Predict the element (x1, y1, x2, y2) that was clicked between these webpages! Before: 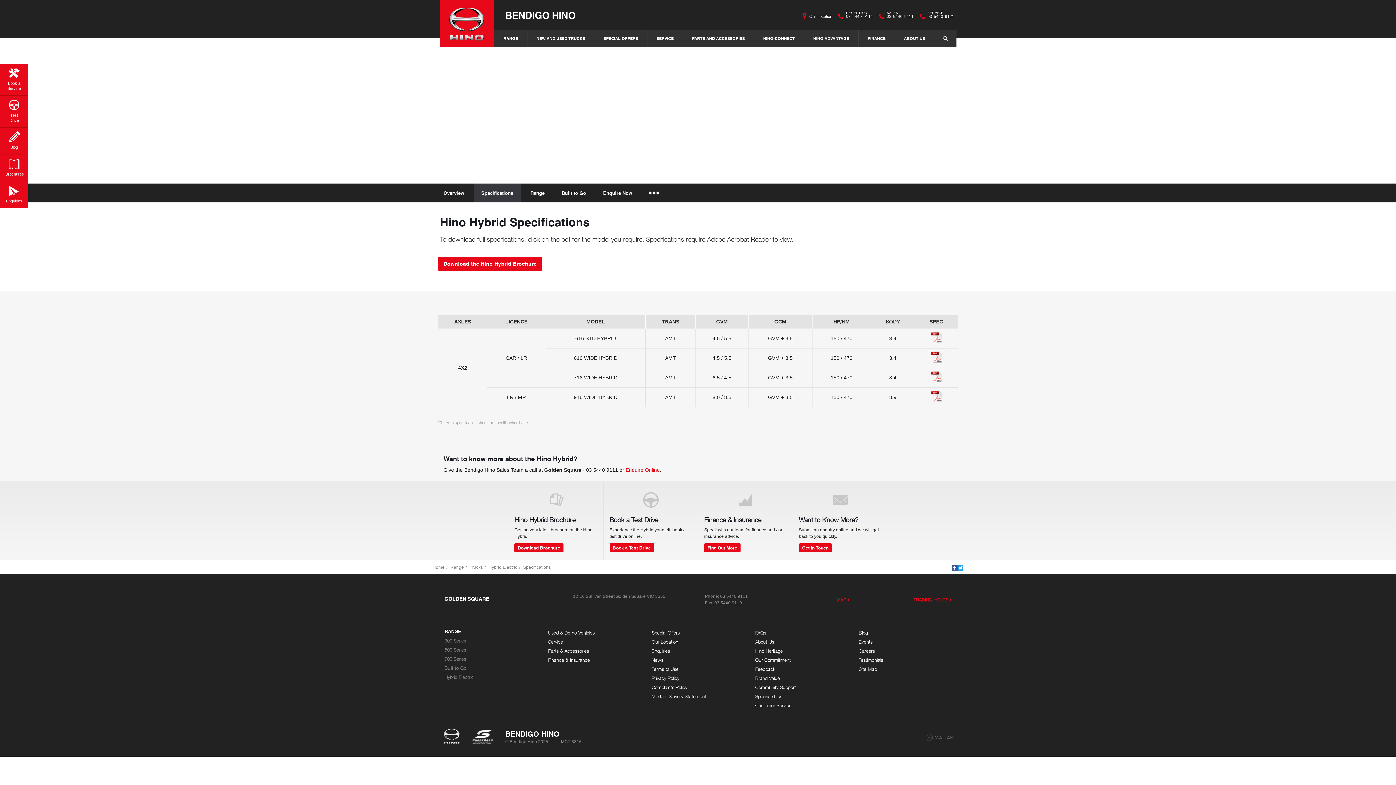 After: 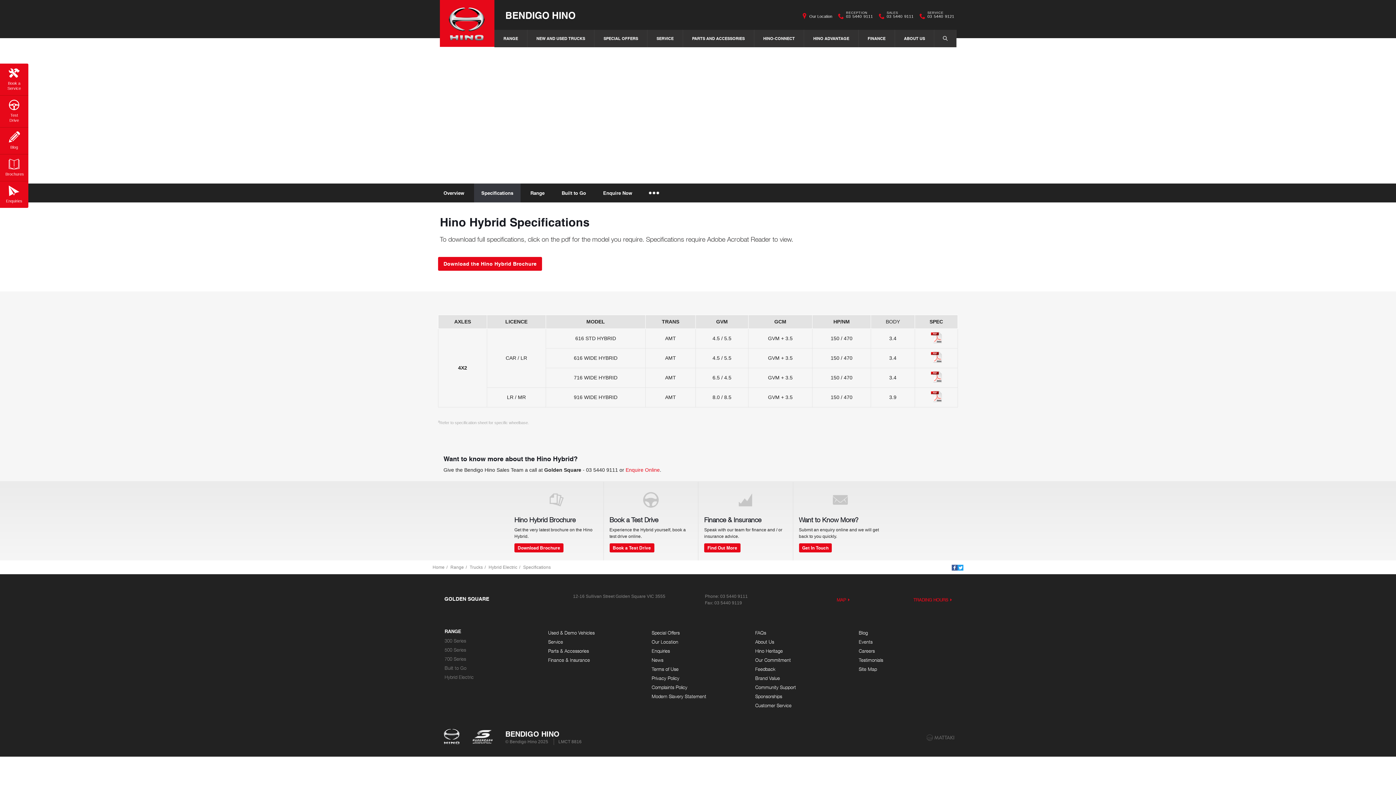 Action: bbox: (472, 729, 492, 746)